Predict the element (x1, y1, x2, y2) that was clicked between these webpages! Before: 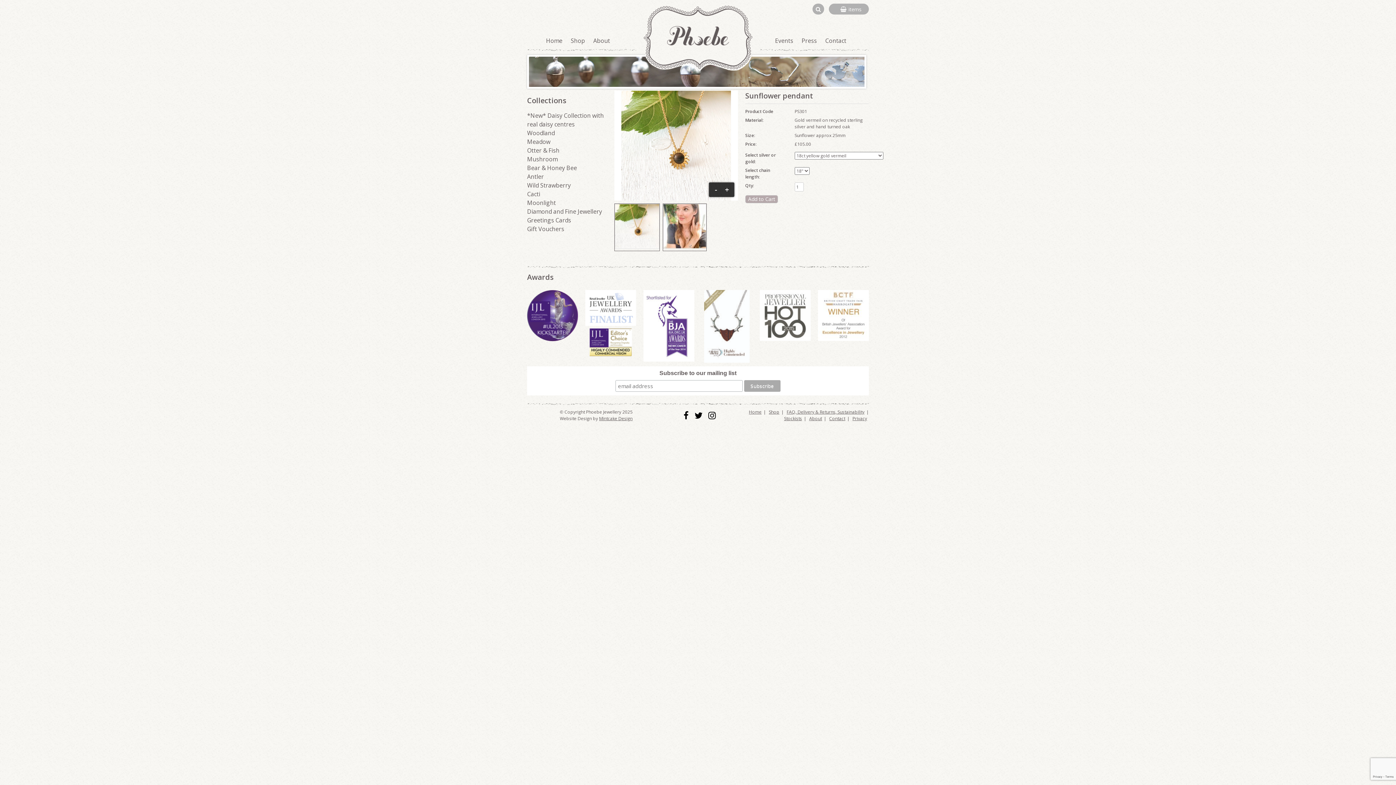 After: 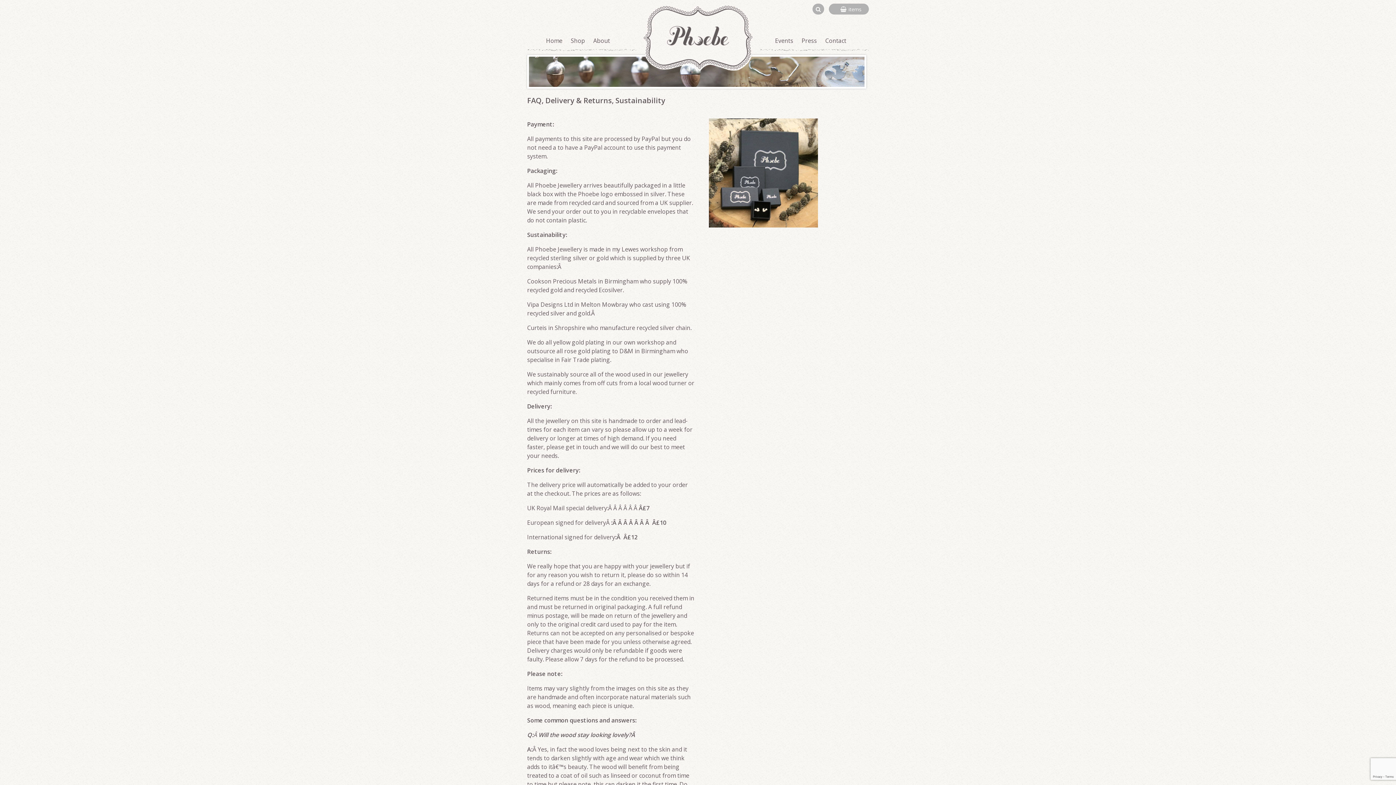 Action: bbox: (785, 409, 866, 415) label: FAQ, Delivery & Returns, Sustainability